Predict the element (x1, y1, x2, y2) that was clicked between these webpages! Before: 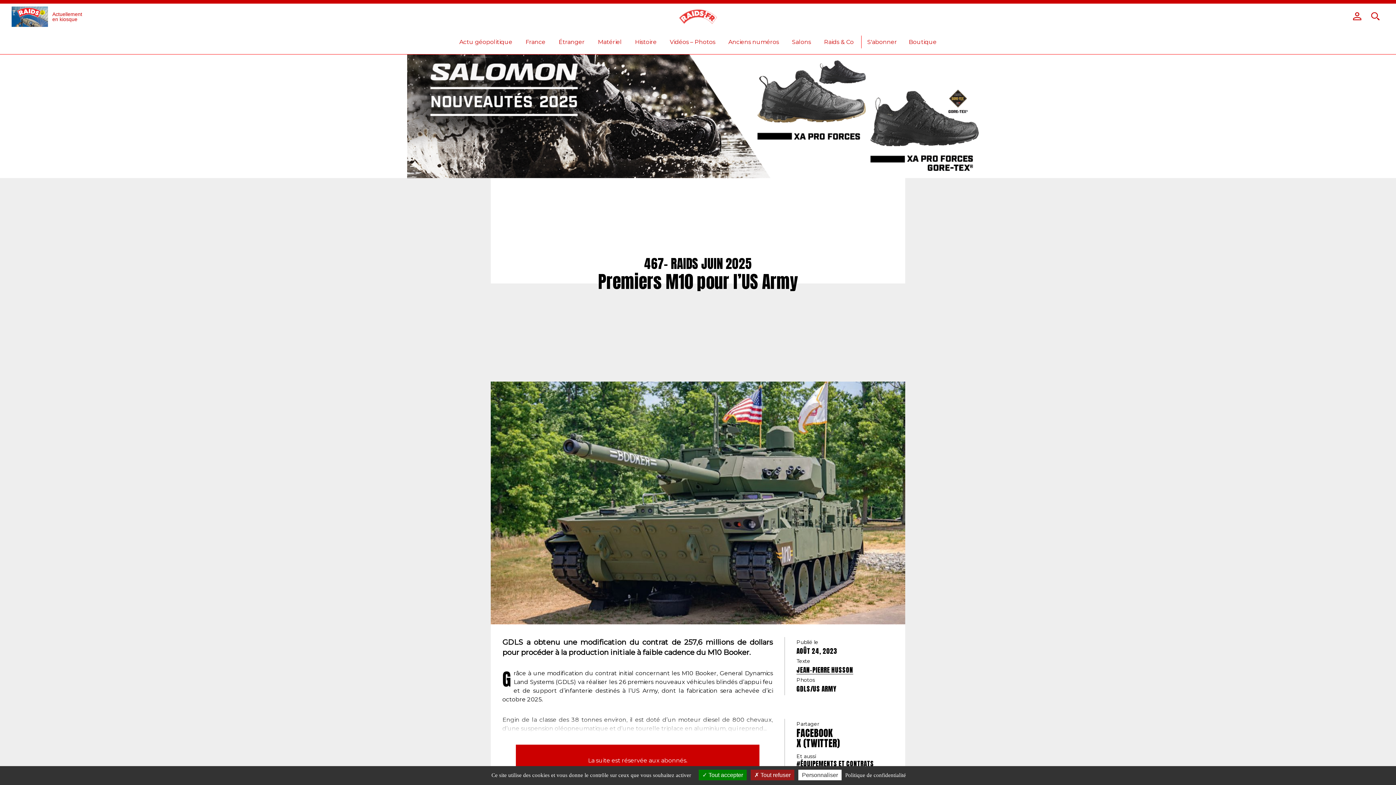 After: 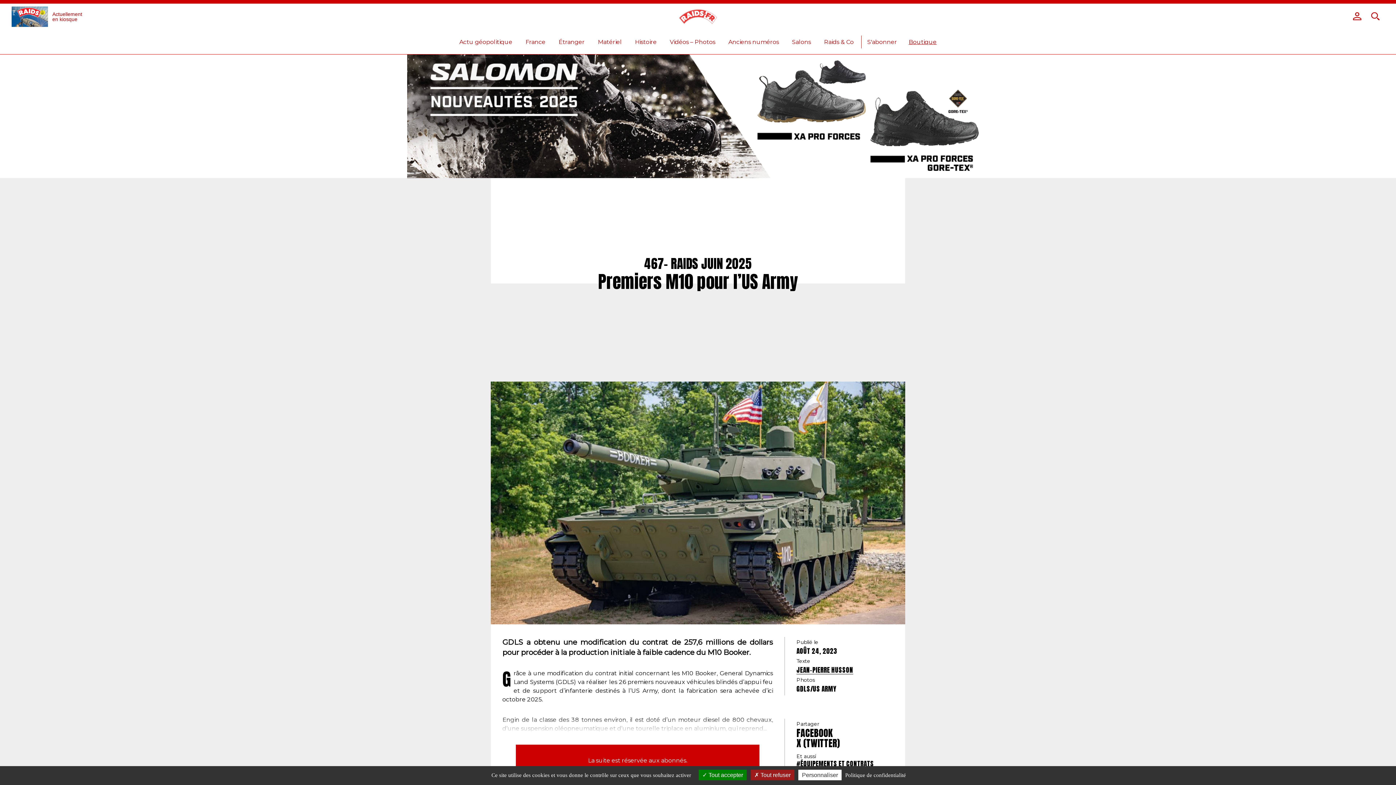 Action: label: Boutique bbox: (903, 35, 942, 48)